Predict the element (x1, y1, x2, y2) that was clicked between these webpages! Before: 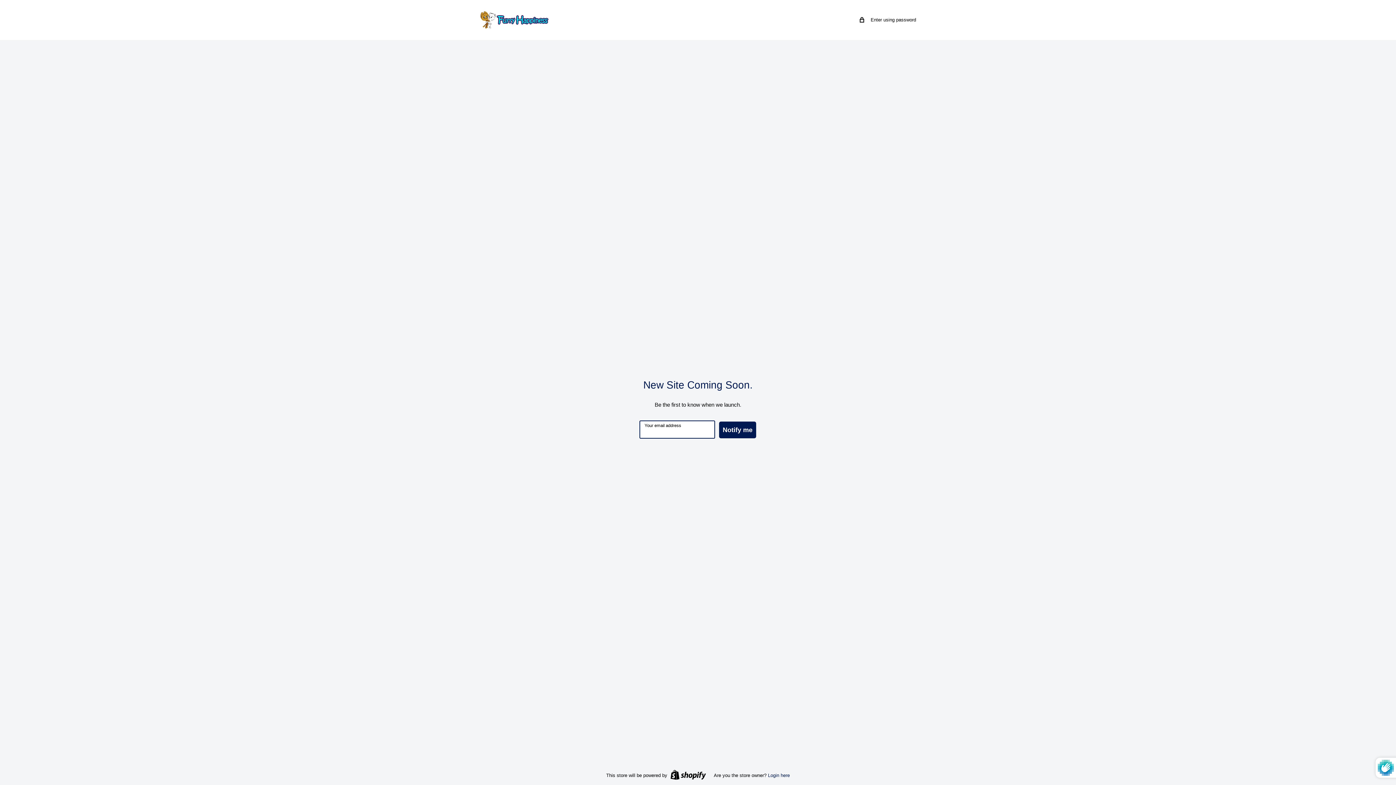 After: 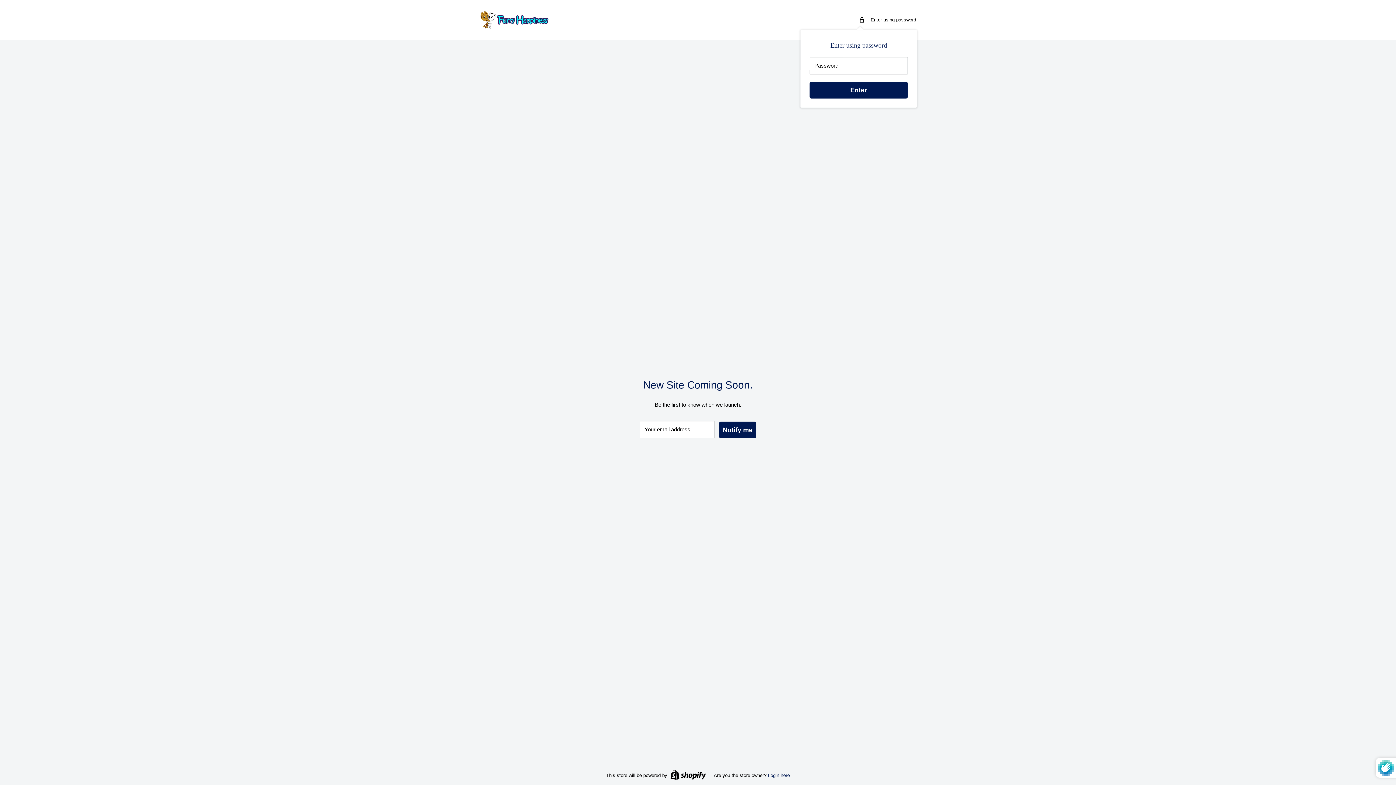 Action: bbox: (860, 15, 916, 24) label:  Enter using password